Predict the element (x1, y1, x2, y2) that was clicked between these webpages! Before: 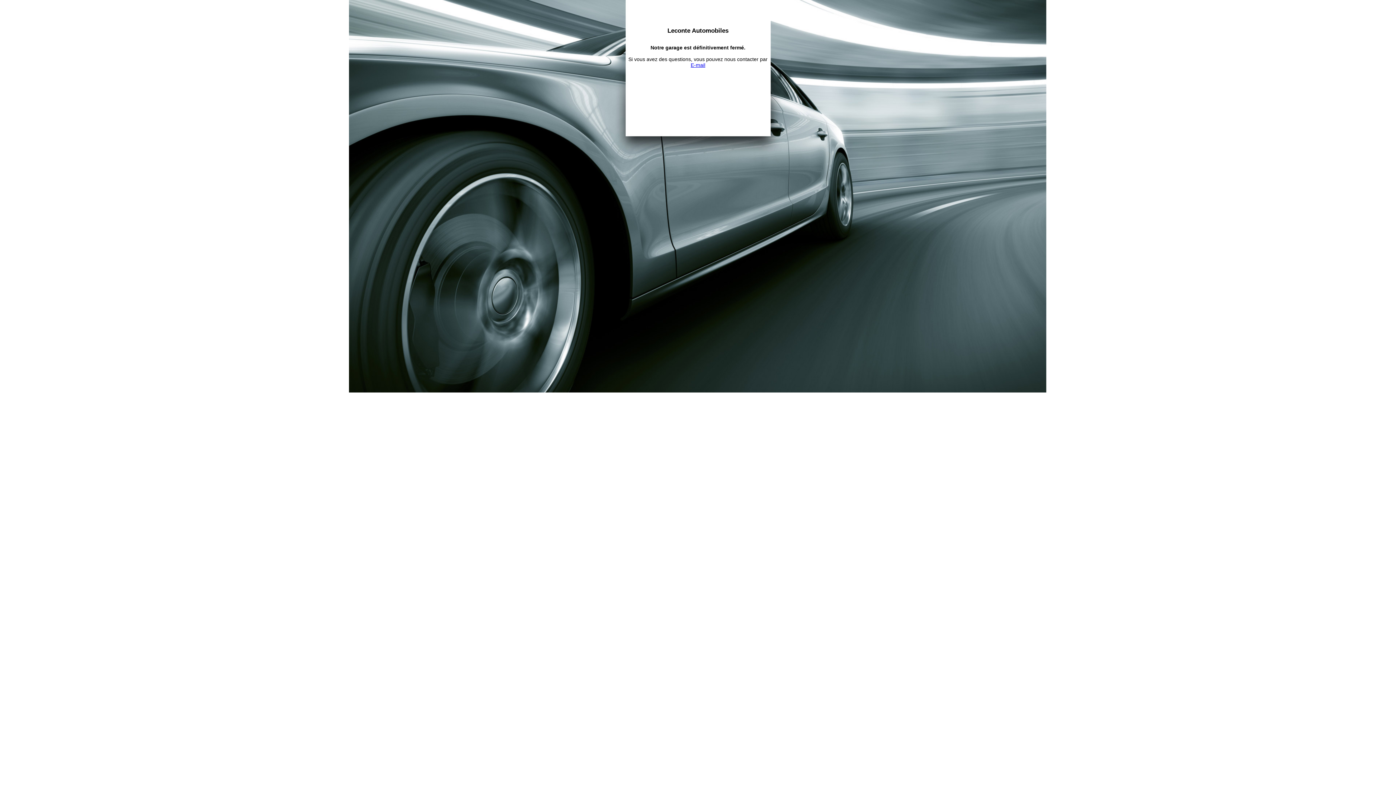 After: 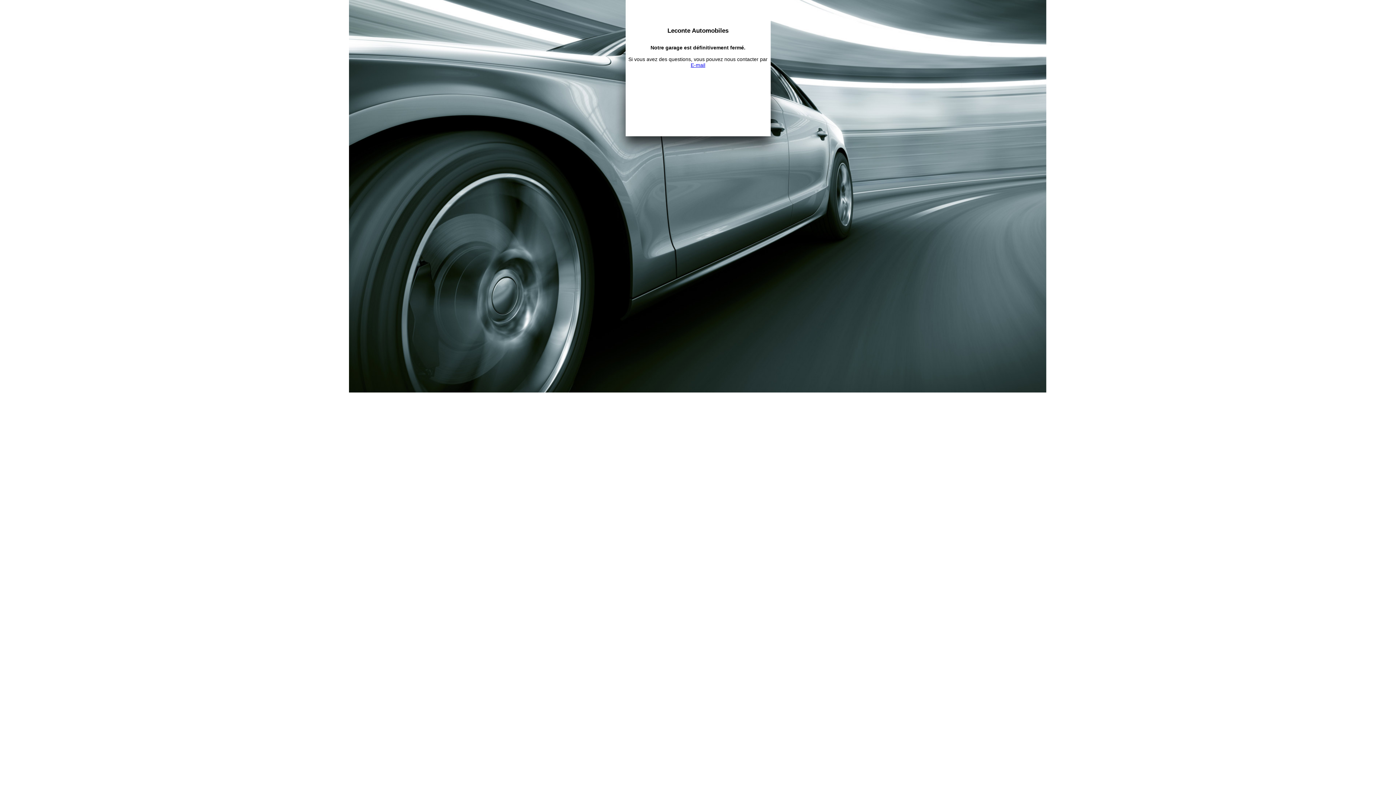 Action: bbox: (690, 62, 705, 67) label: E-mail